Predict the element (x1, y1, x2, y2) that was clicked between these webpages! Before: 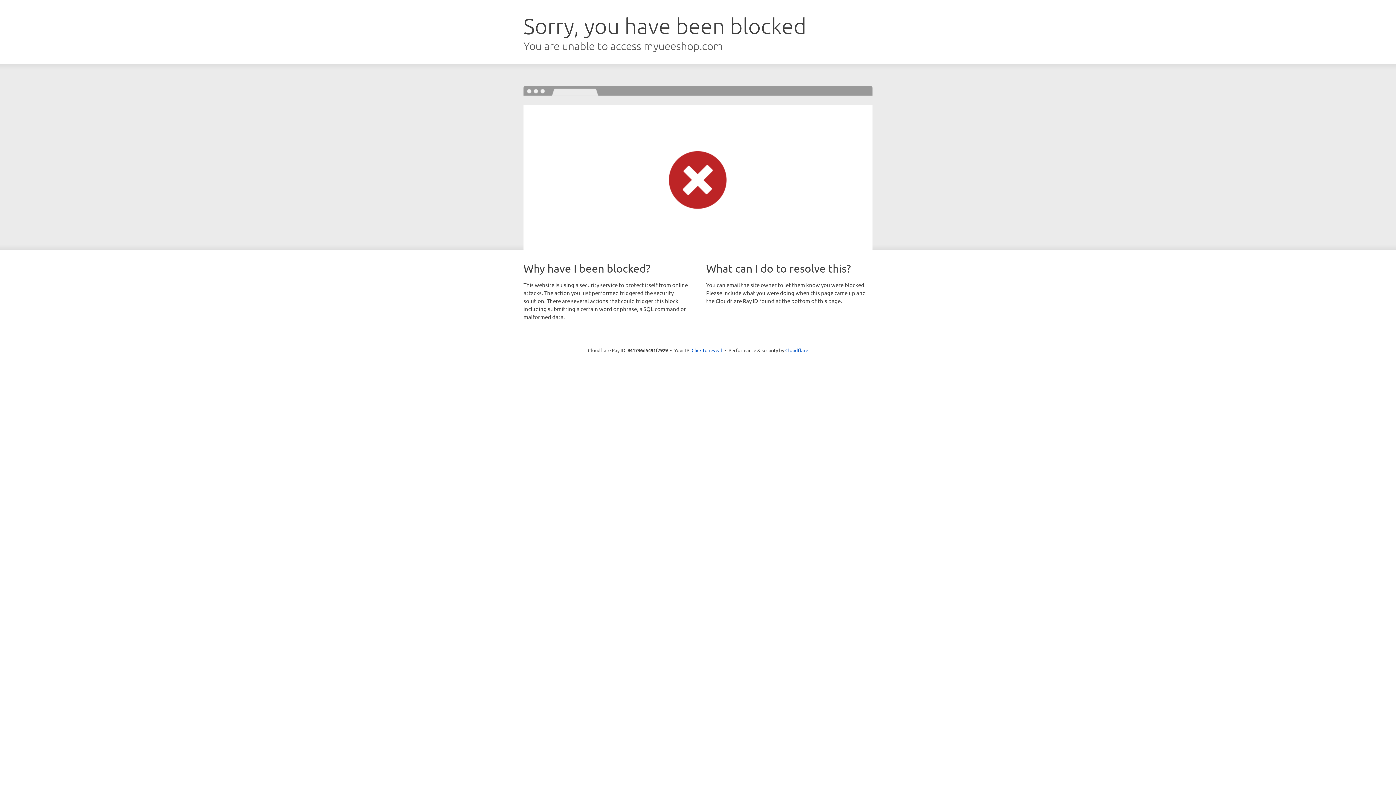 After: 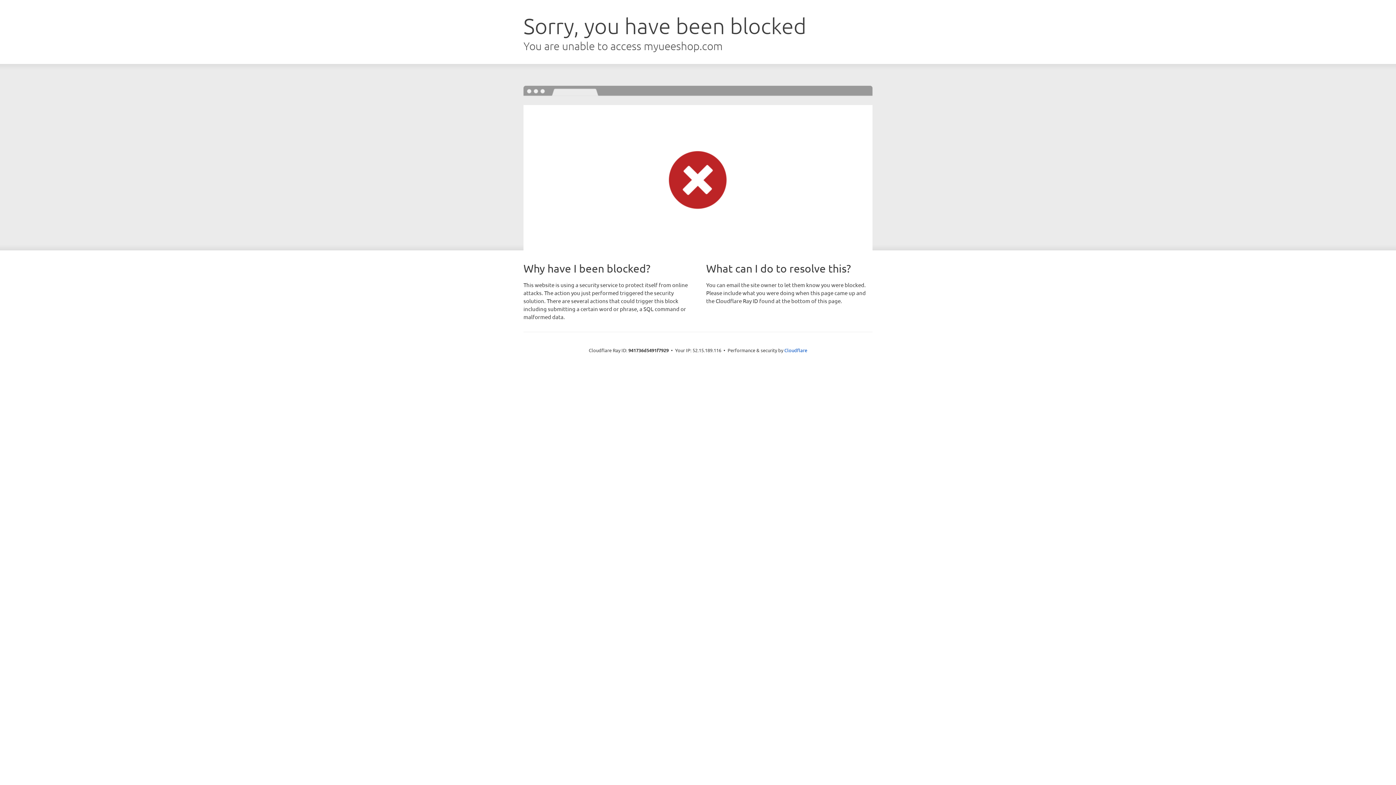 Action: bbox: (691, 346, 722, 353) label: Click to reveal